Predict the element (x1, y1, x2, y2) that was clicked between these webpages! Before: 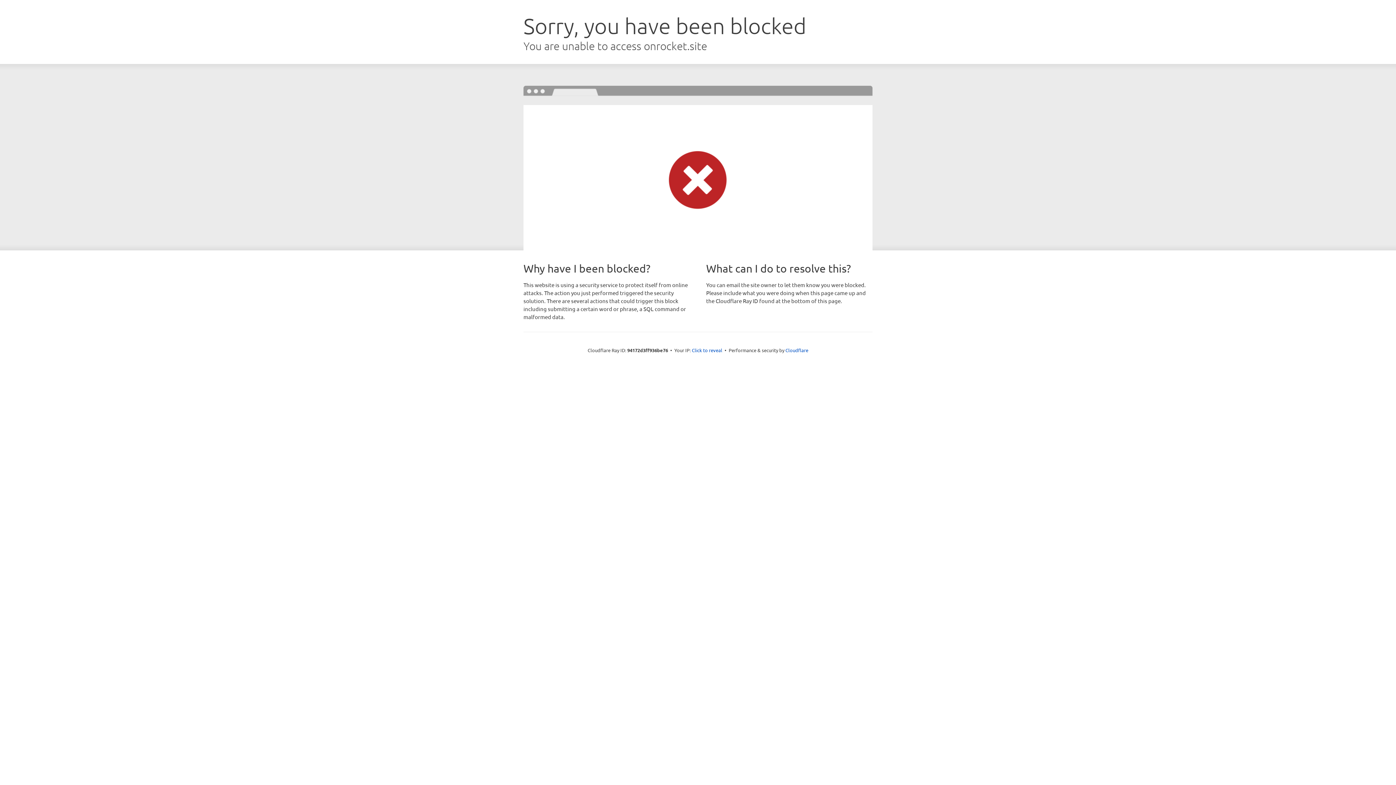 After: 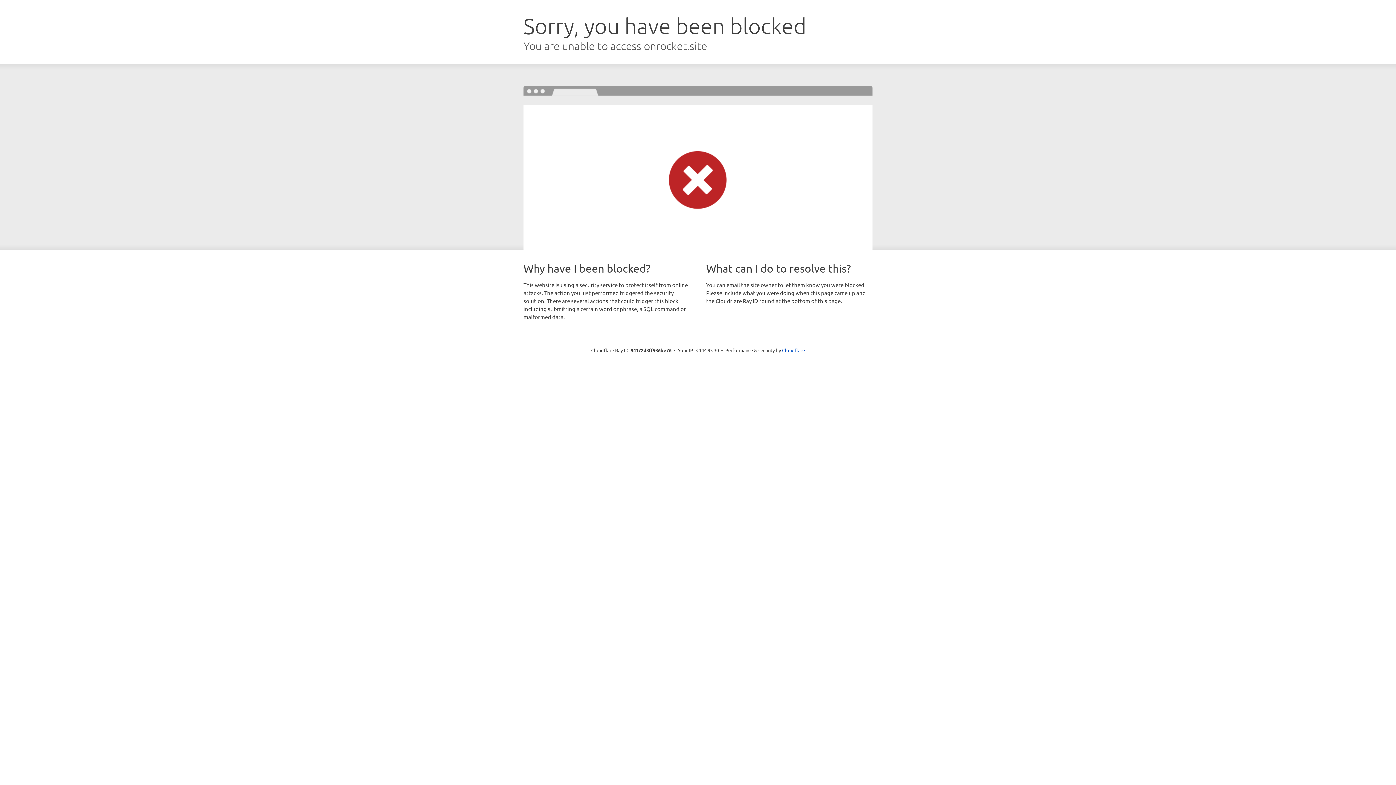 Action: bbox: (692, 346, 722, 353) label: Click to reveal